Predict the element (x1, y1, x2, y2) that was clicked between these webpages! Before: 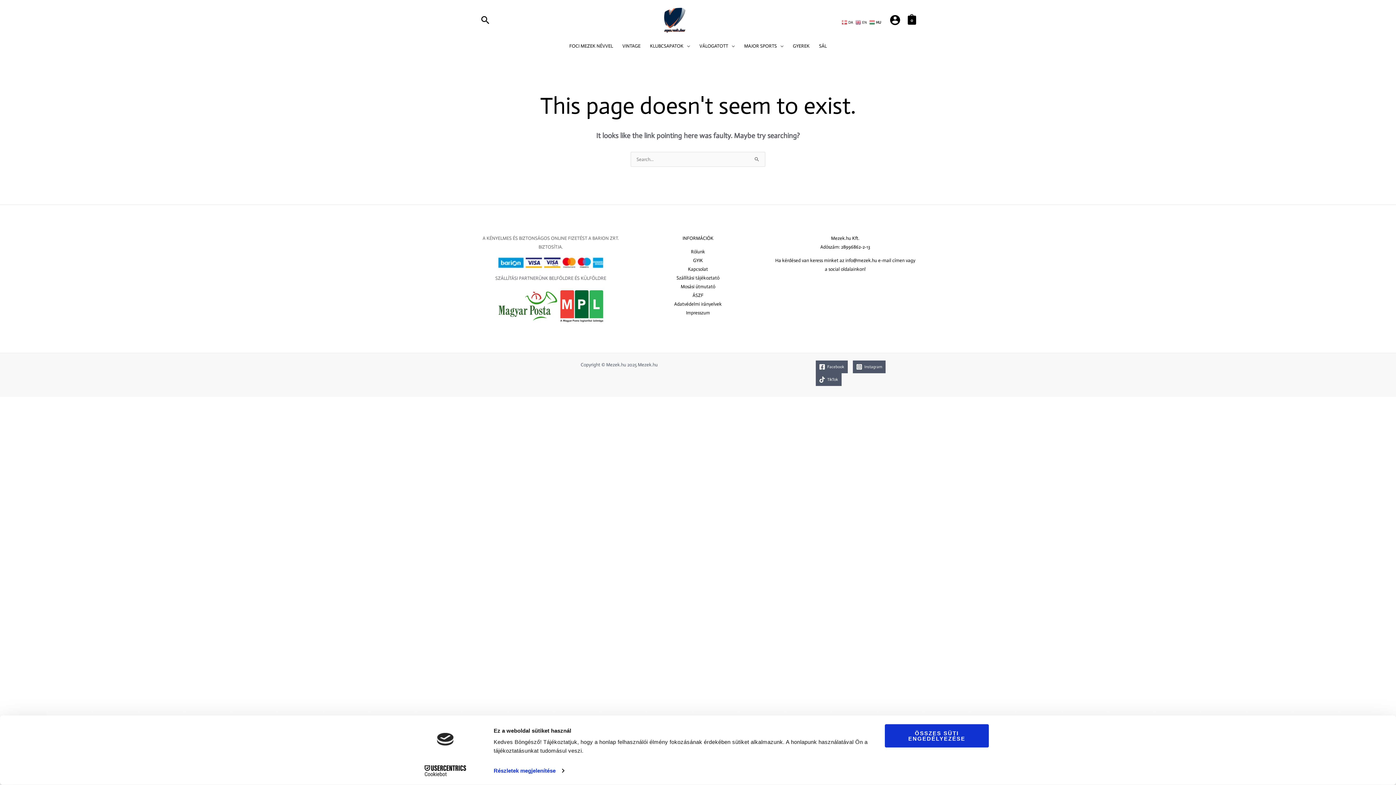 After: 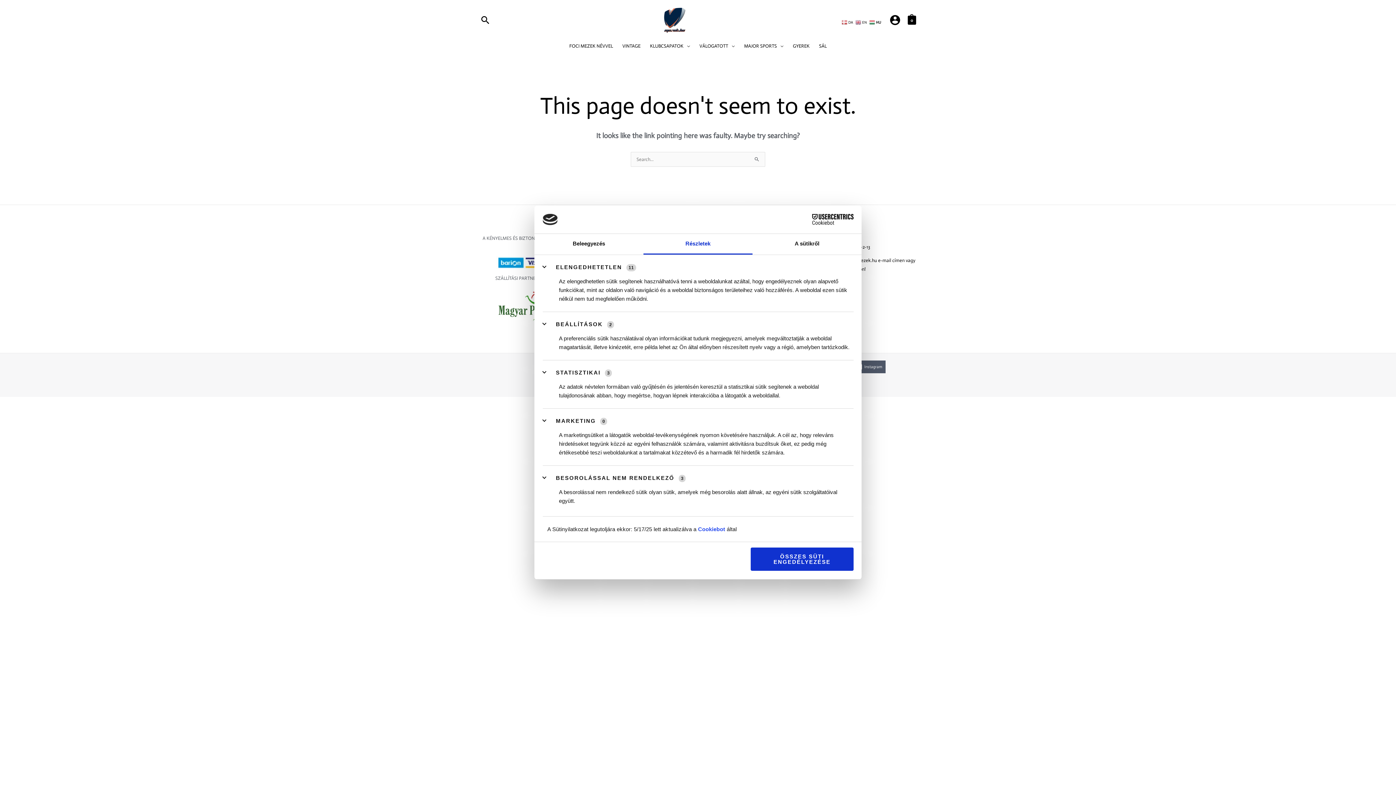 Action: bbox: (493, 765, 564, 776) label: Részletek megjelenítése